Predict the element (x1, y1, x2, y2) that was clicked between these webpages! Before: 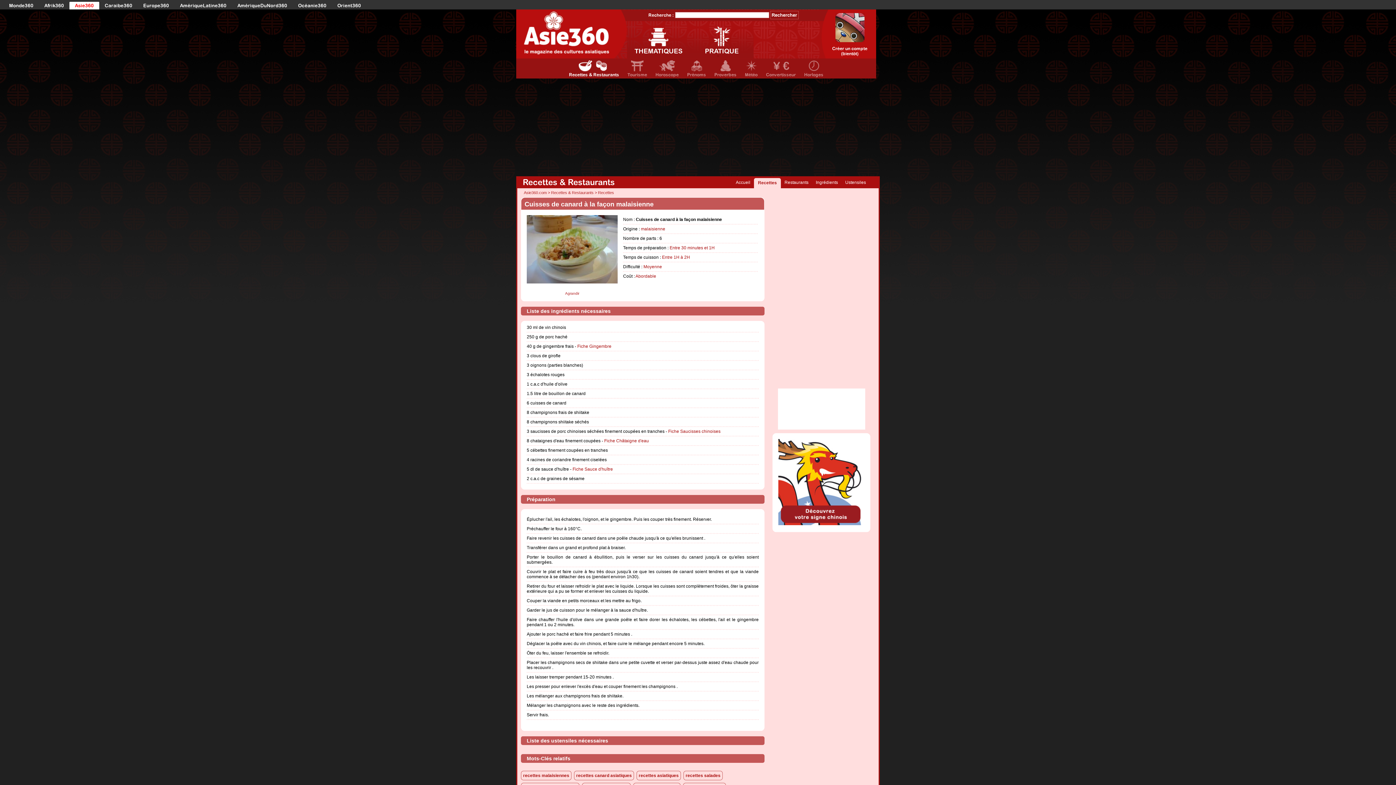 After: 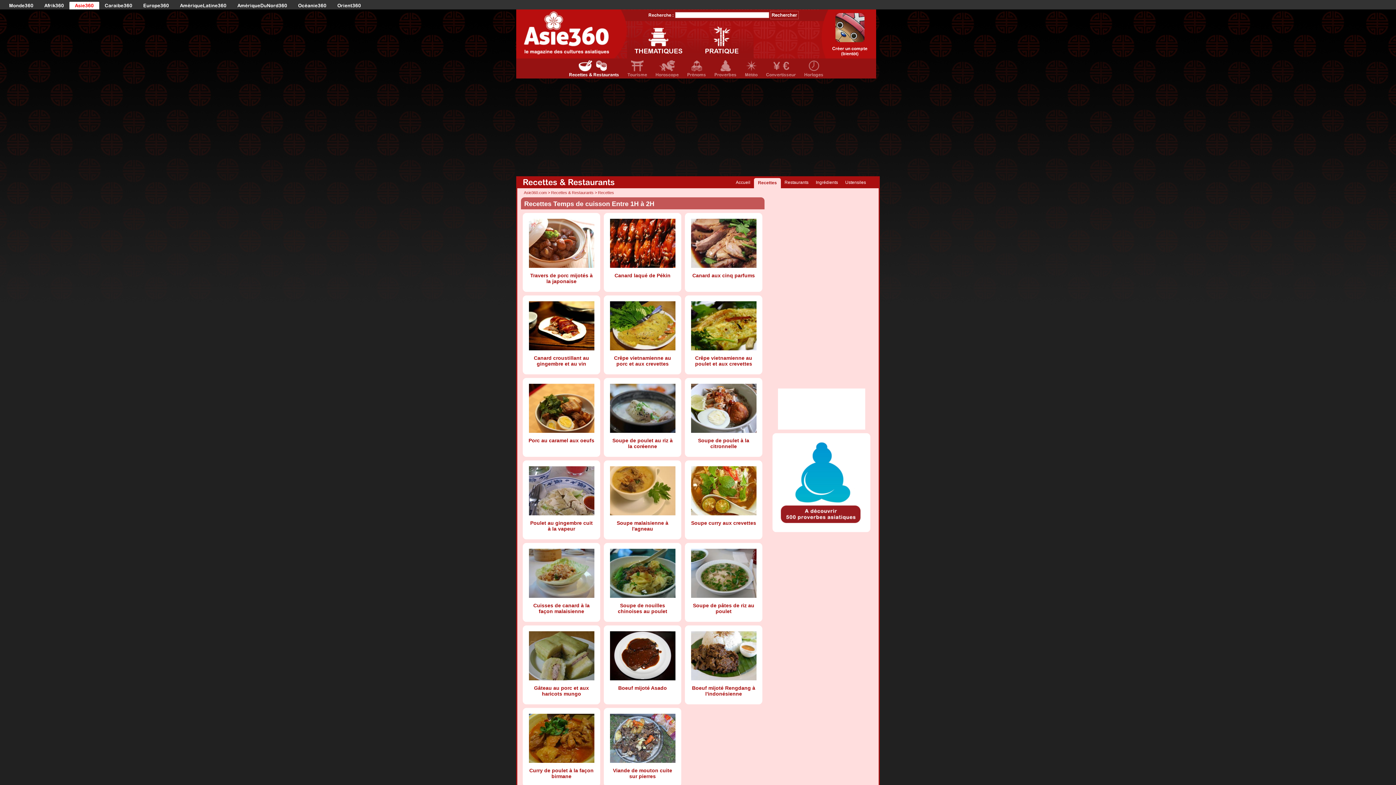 Action: label: Entre 1H à 2H bbox: (662, 254, 690, 260)